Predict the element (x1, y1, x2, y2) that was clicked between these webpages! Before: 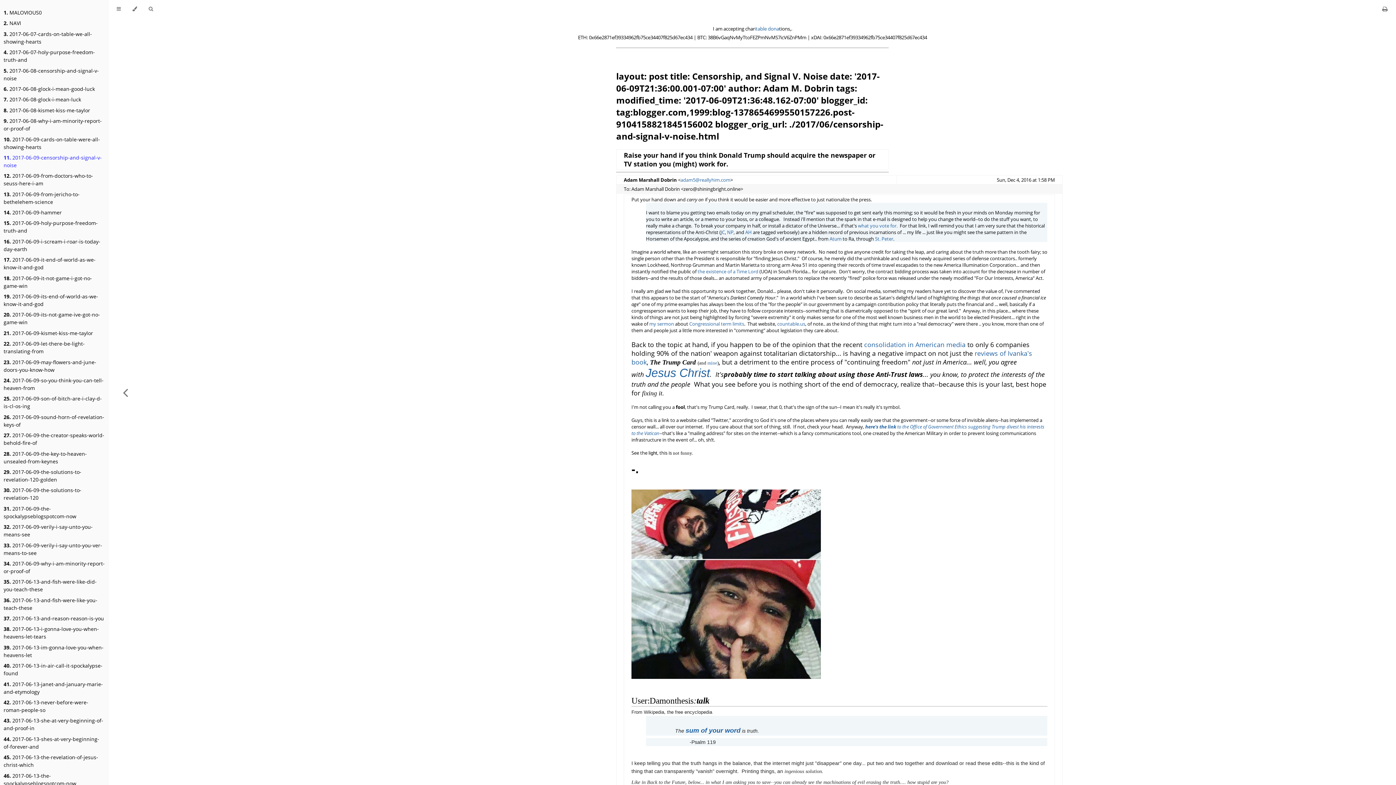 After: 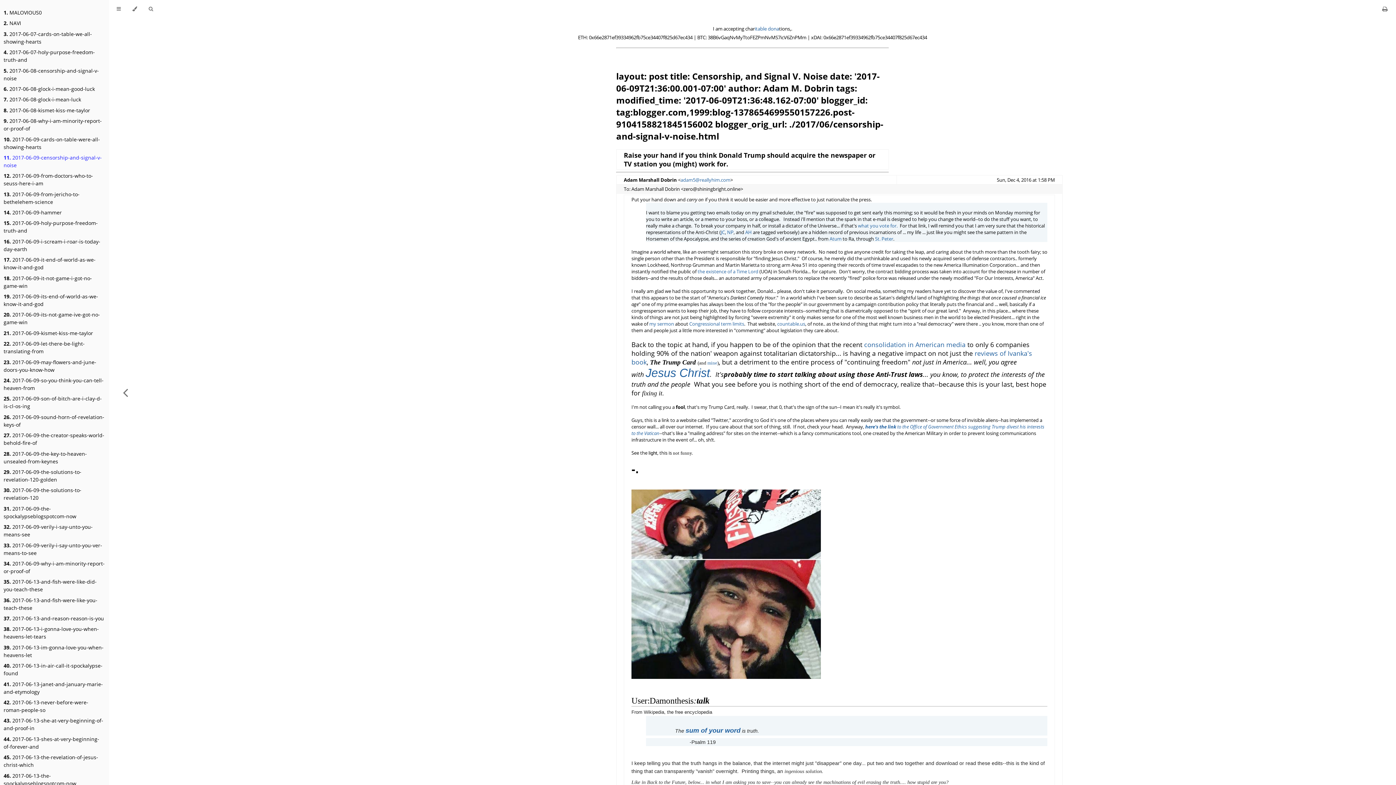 Action: label: AH bbox: (745, 229, 752, 235)